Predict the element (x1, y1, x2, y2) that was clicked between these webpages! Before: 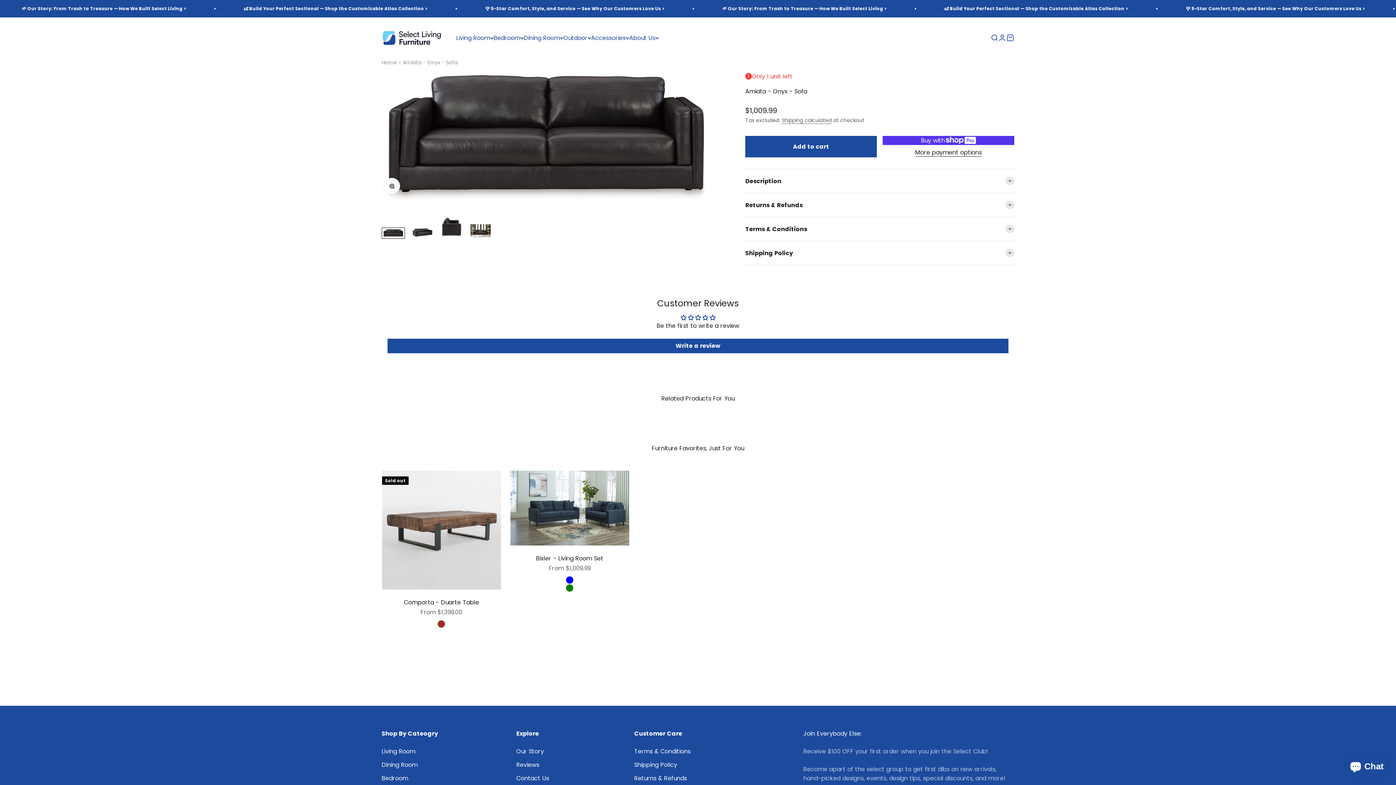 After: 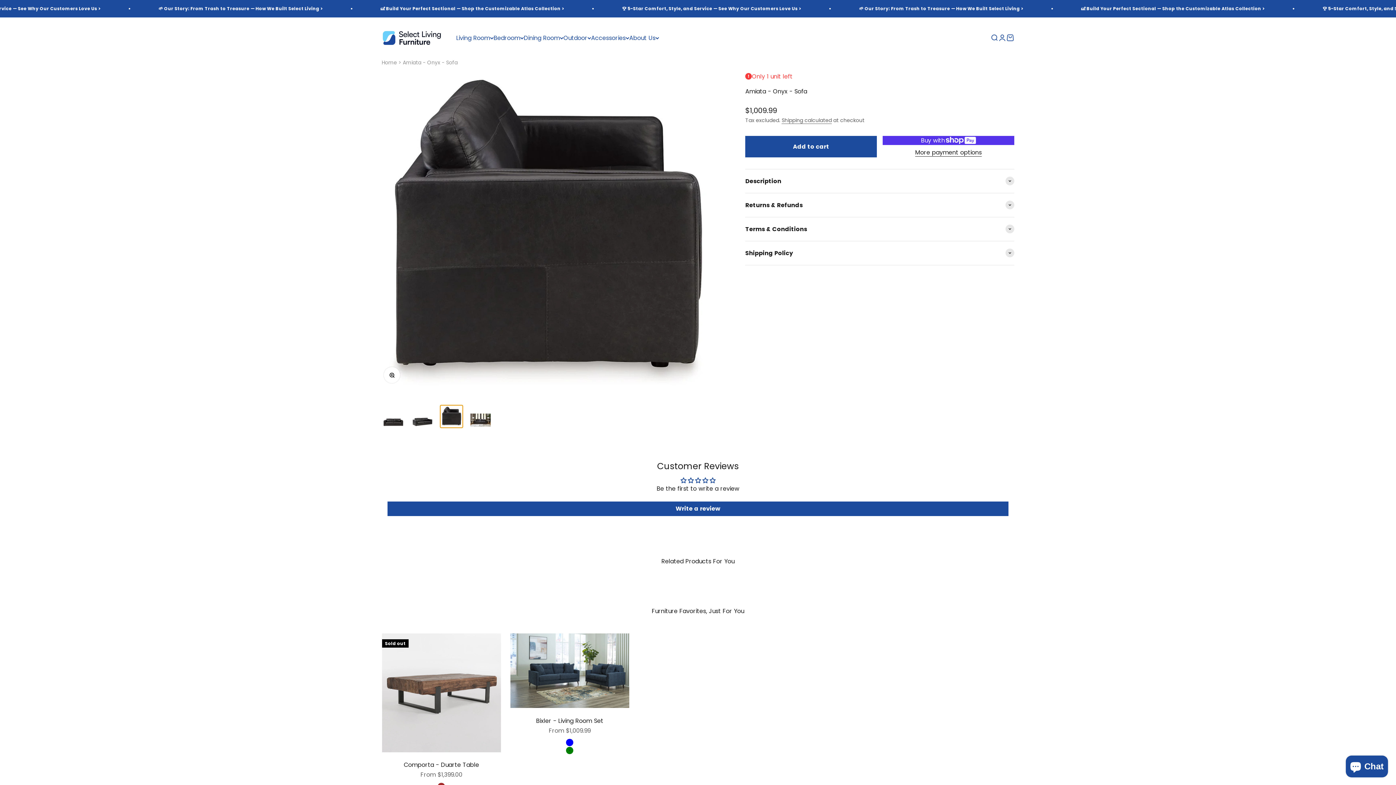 Action: bbox: (440, 215, 463, 238) label: Go to item 3